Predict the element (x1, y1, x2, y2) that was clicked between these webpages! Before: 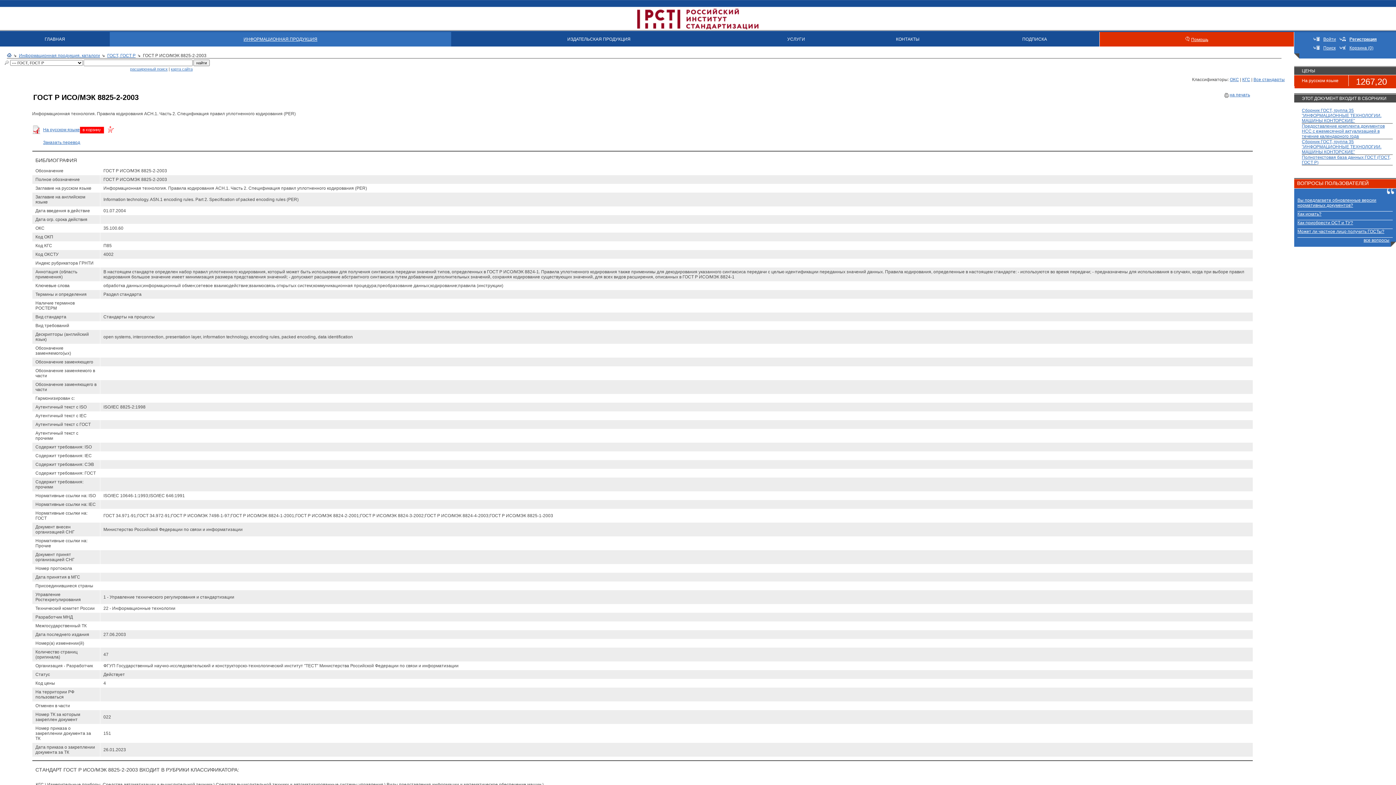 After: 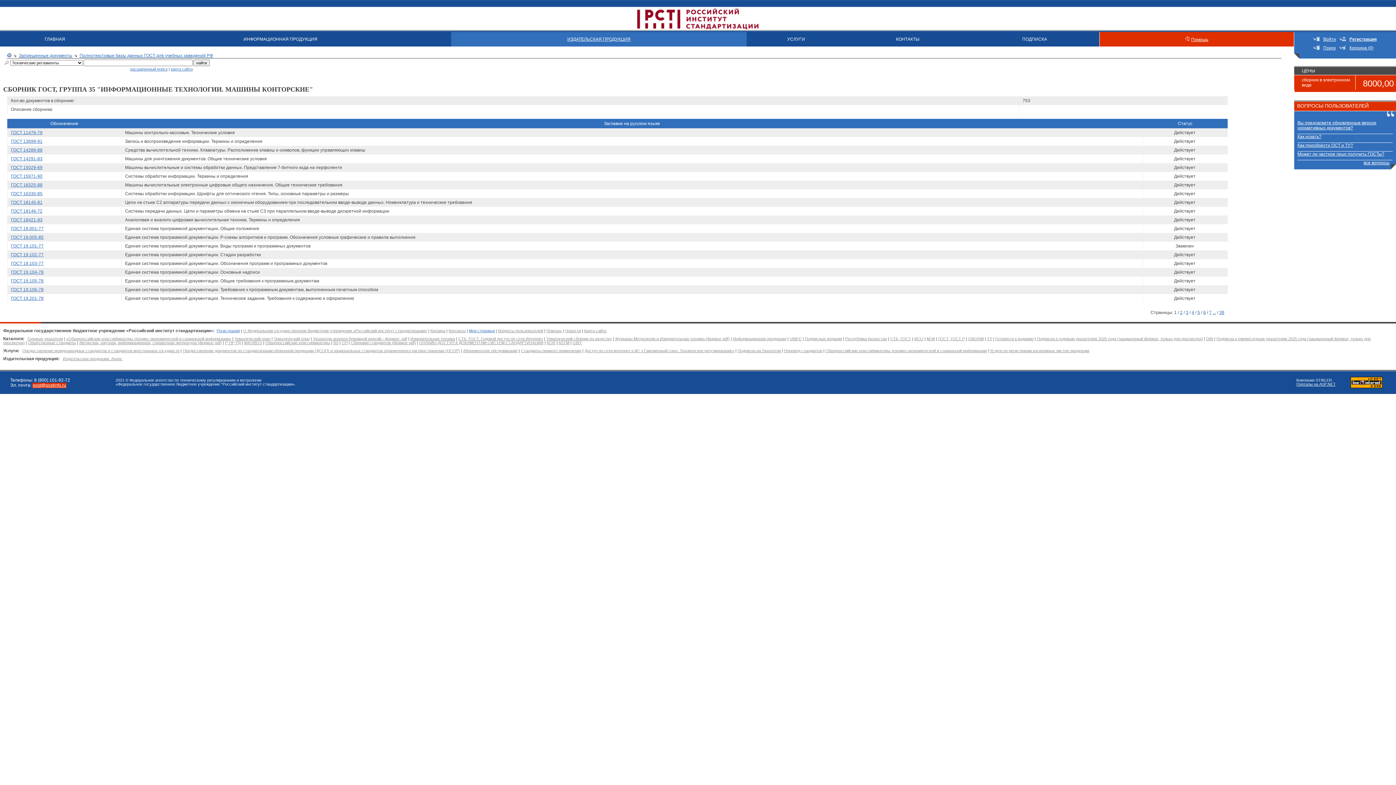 Action: label: Сборник ГОСТ, группа 35 "ИНФОРМАЦИОННЫЕ ТЕХНОЛОГИИ. МАШИНЫ КОНТОРСКИЕ" bbox: (1302, 139, 1381, 154)